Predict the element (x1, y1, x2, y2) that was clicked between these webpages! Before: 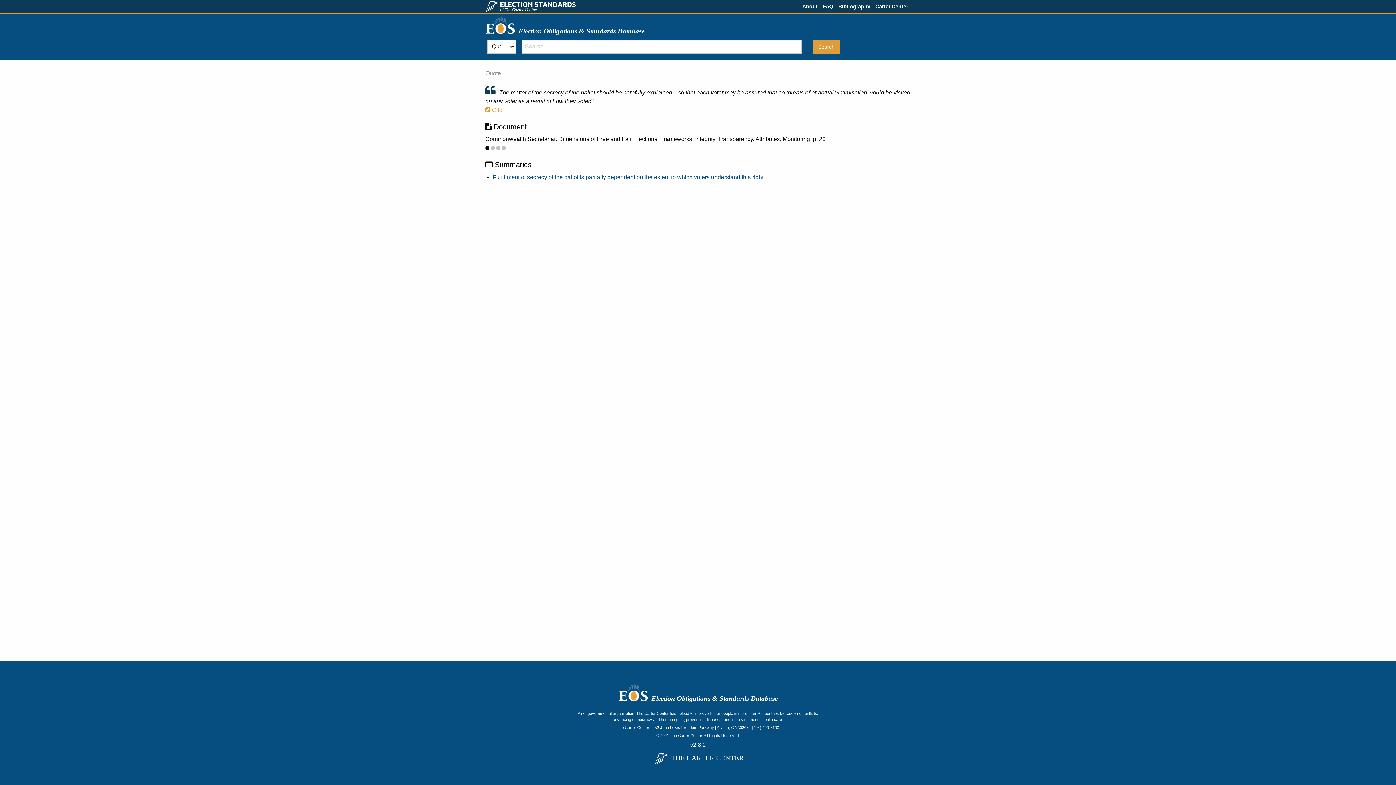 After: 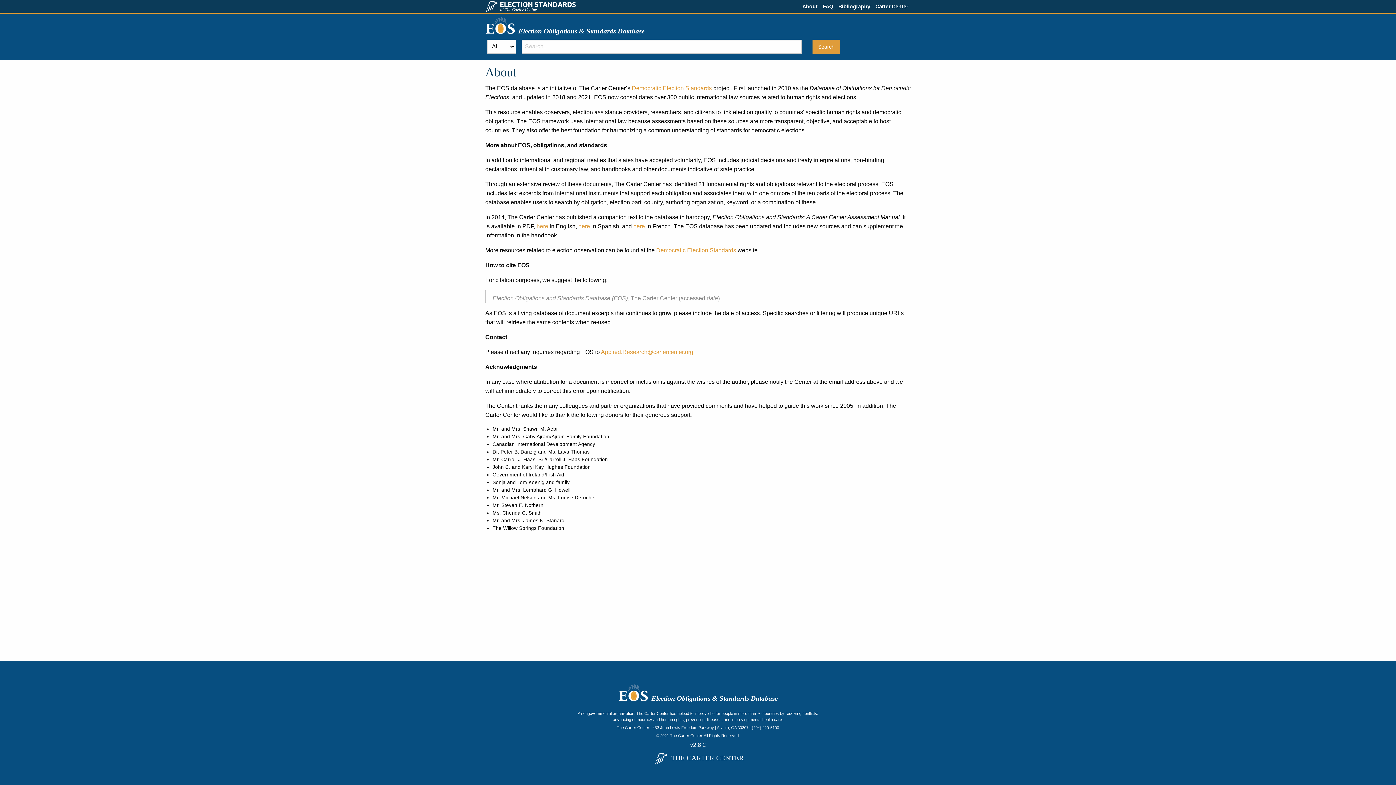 Action: label: About bbox: (800, 2, 820, 10)